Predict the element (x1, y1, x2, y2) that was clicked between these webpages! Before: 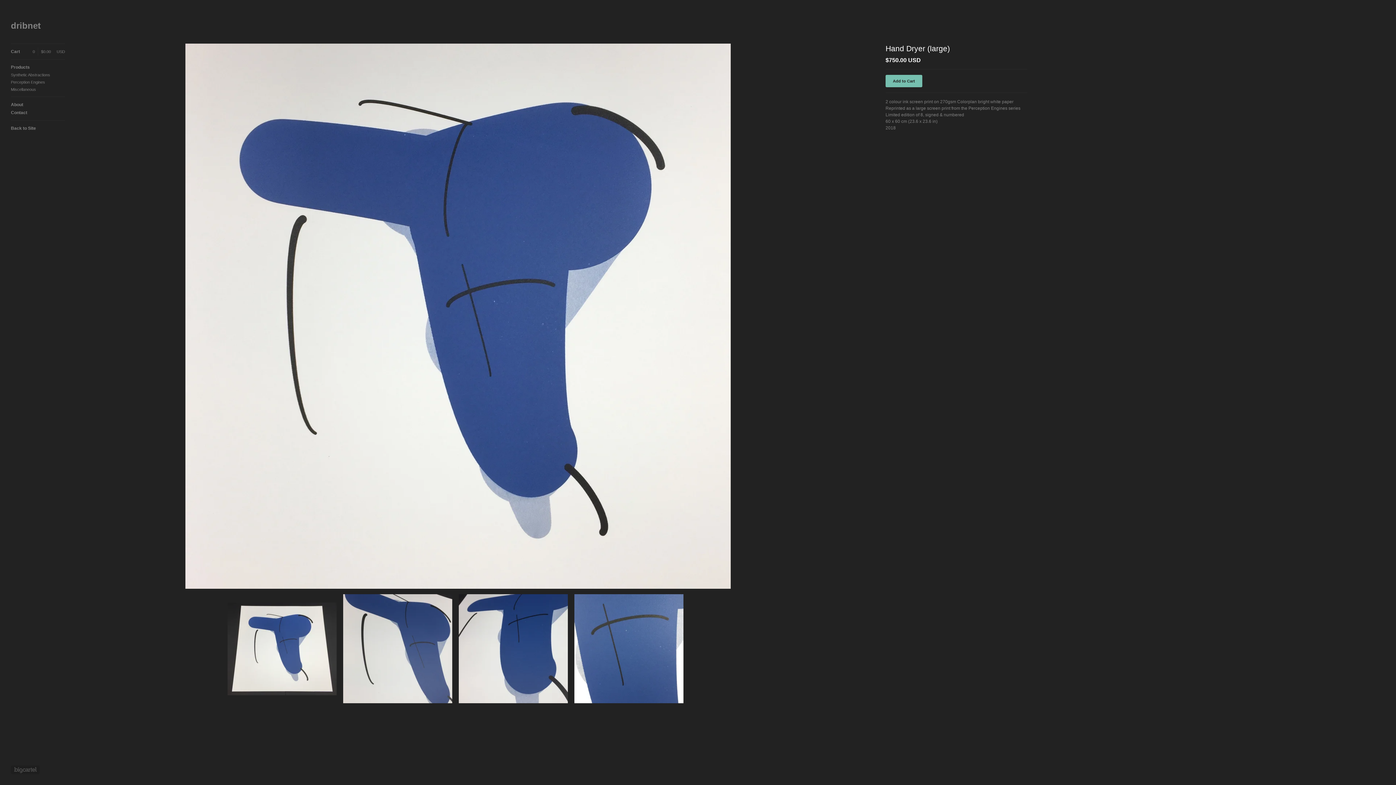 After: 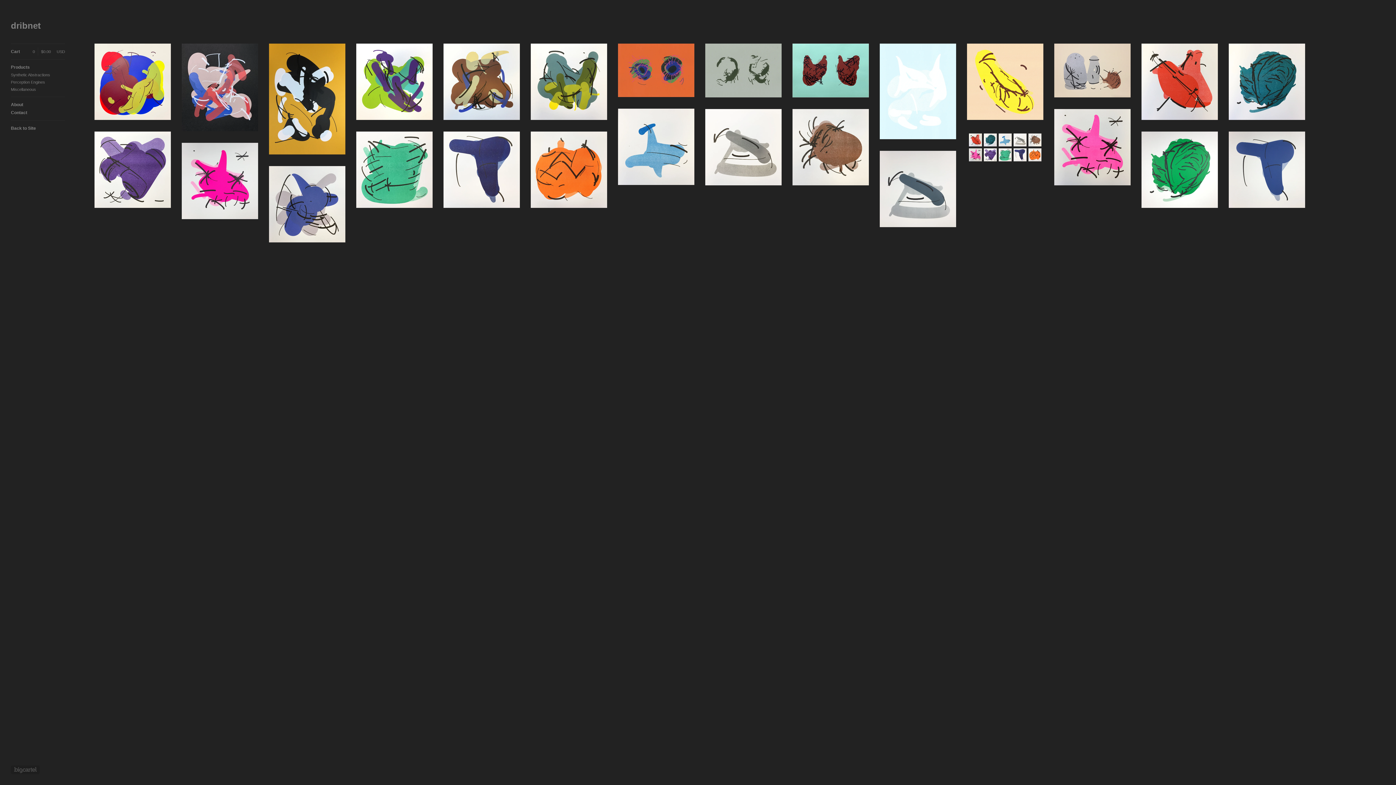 Action: bbox: (10, 20, 65, 30) label: dribnet